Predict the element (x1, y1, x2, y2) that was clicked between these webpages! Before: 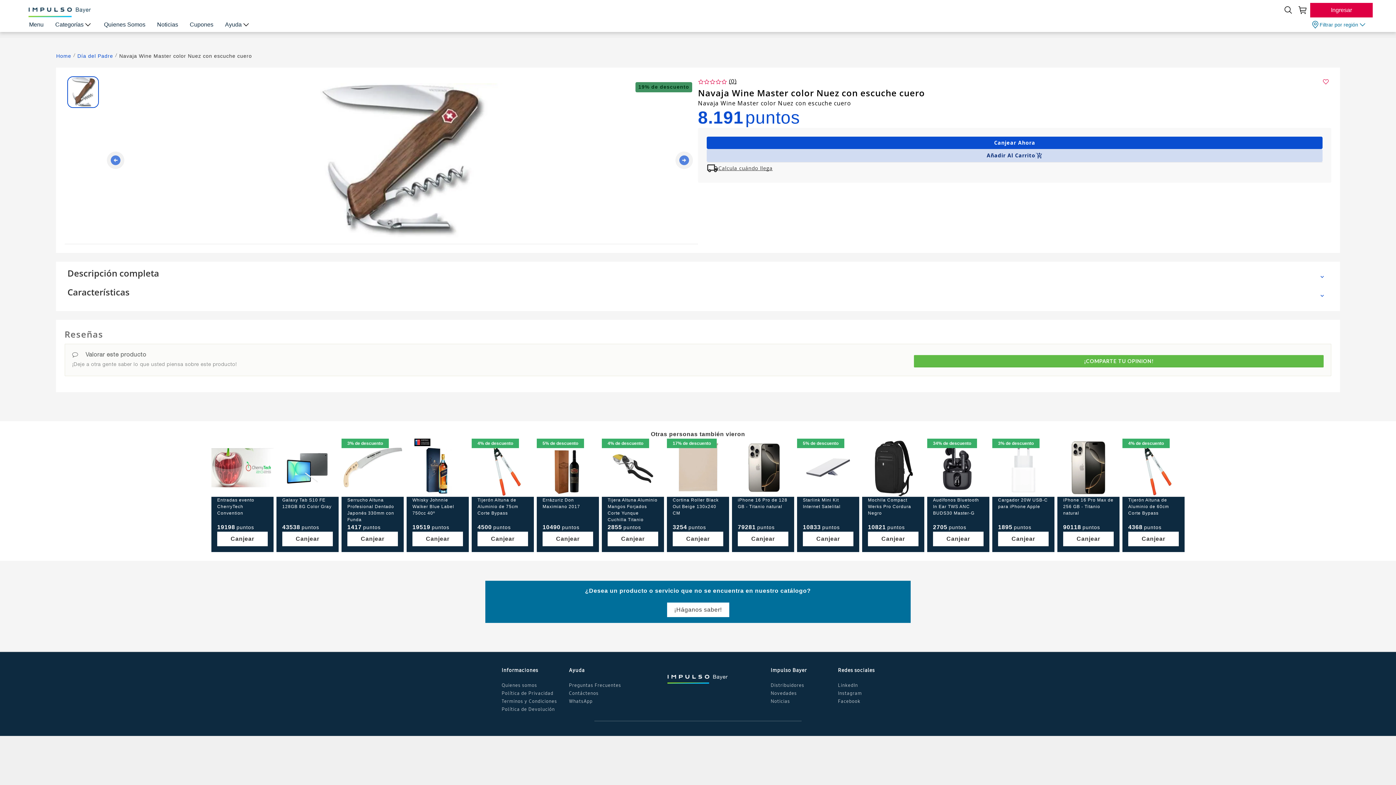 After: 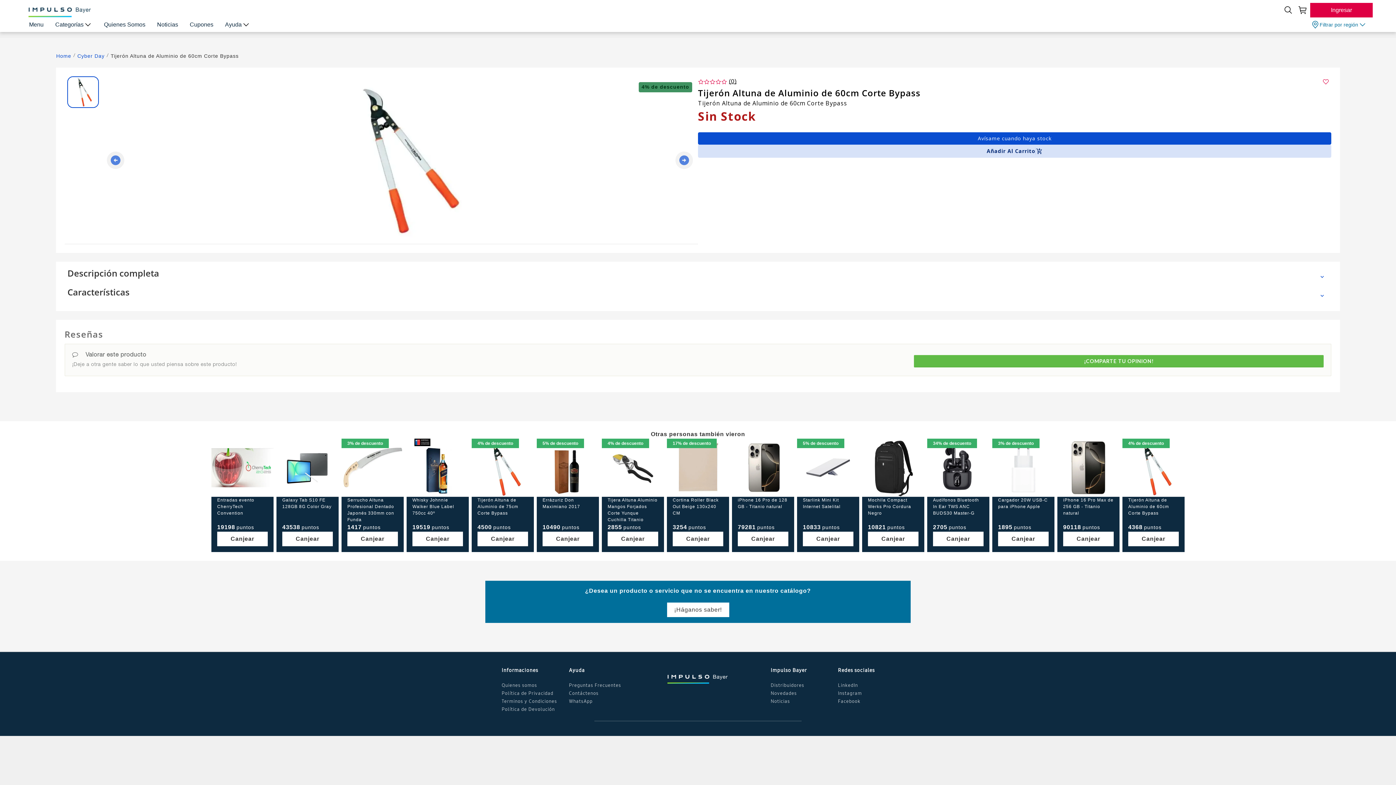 Action: bbox: (1122, 438, 1184, 497)